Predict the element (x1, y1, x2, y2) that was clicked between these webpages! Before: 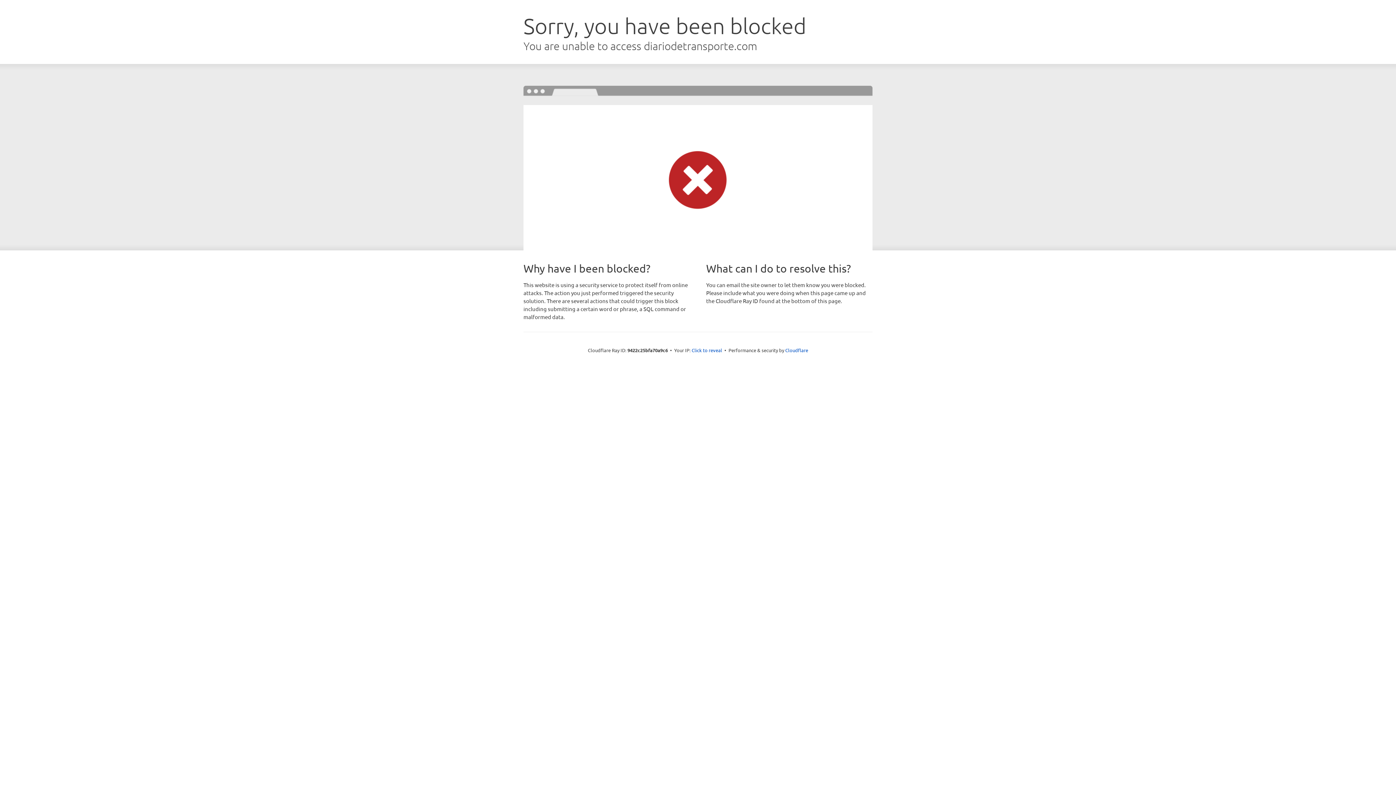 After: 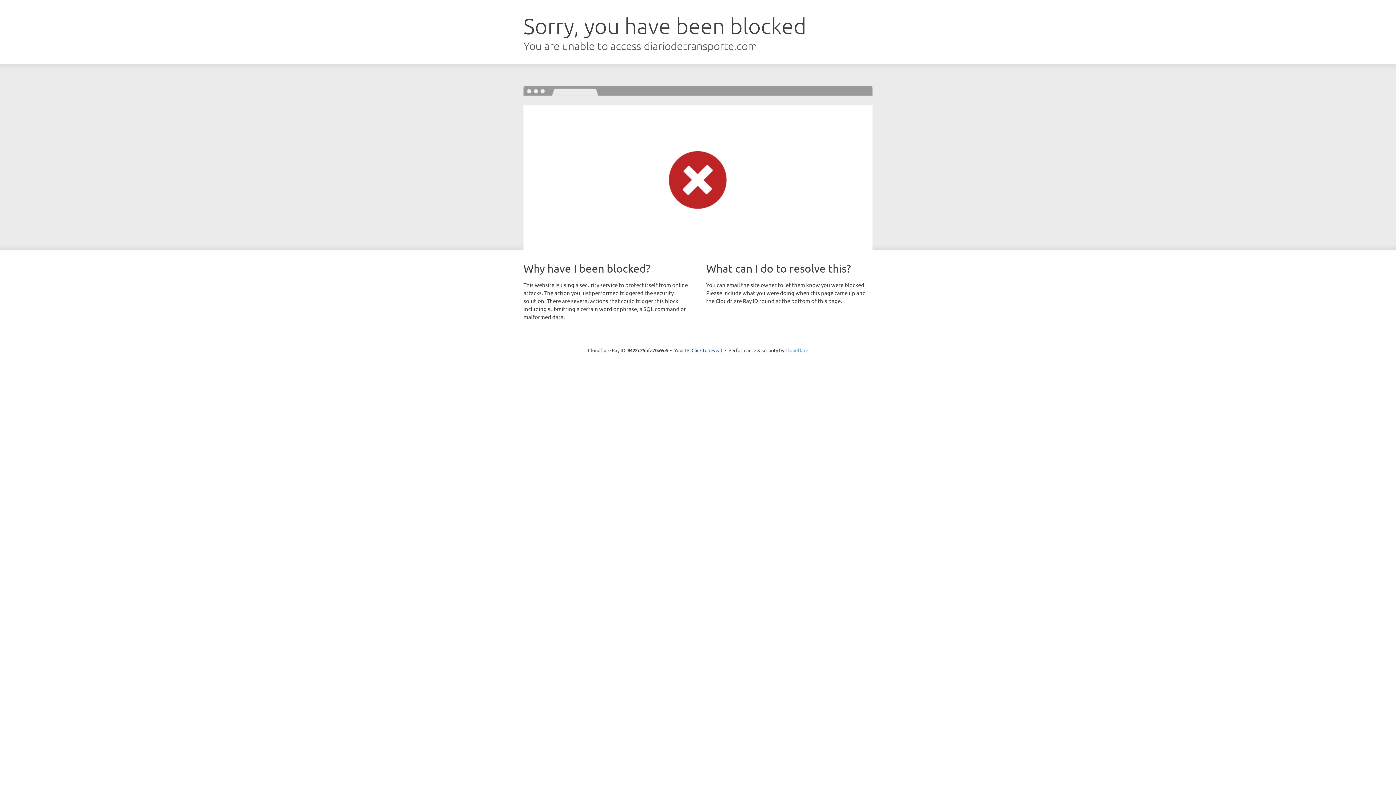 Action: bbox: (785, 347, 808, 353) label: Cloudflare